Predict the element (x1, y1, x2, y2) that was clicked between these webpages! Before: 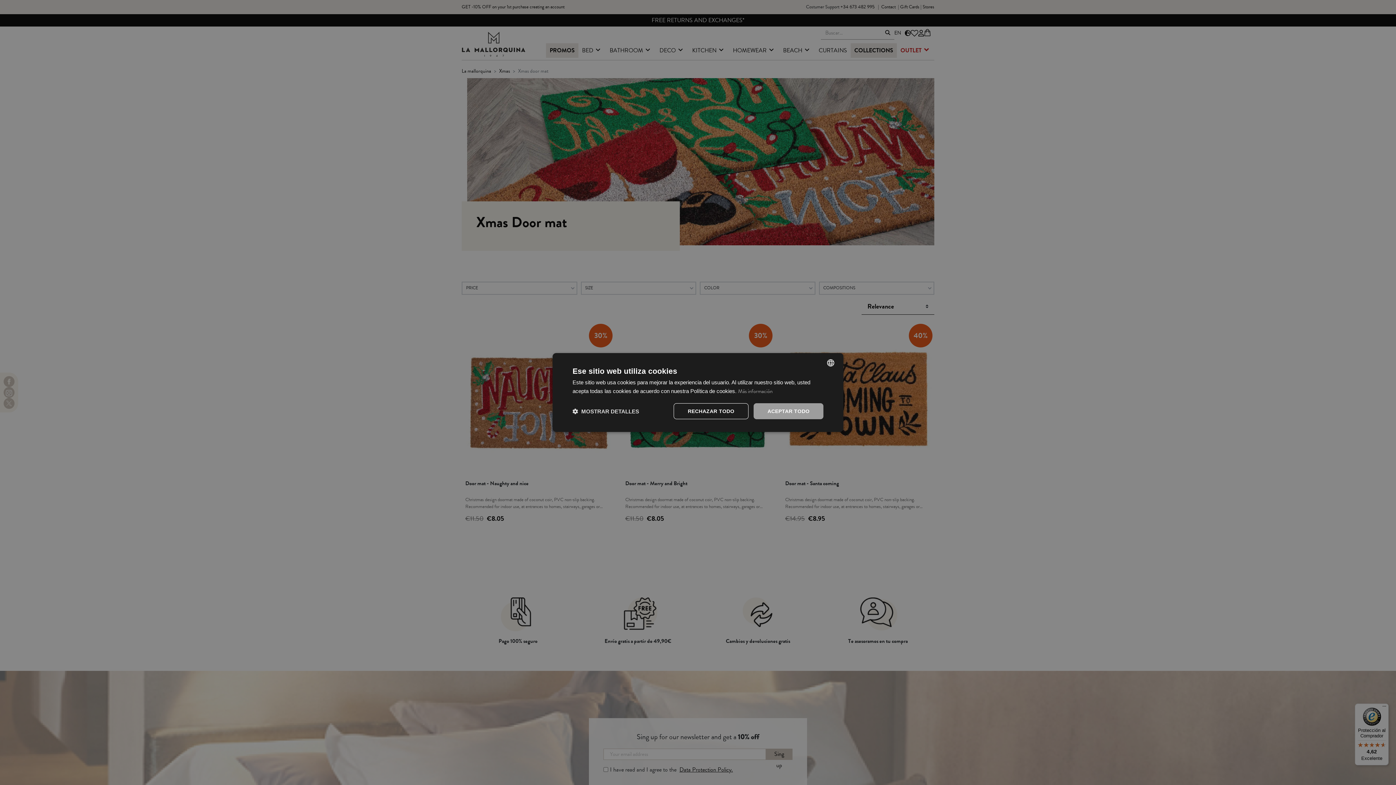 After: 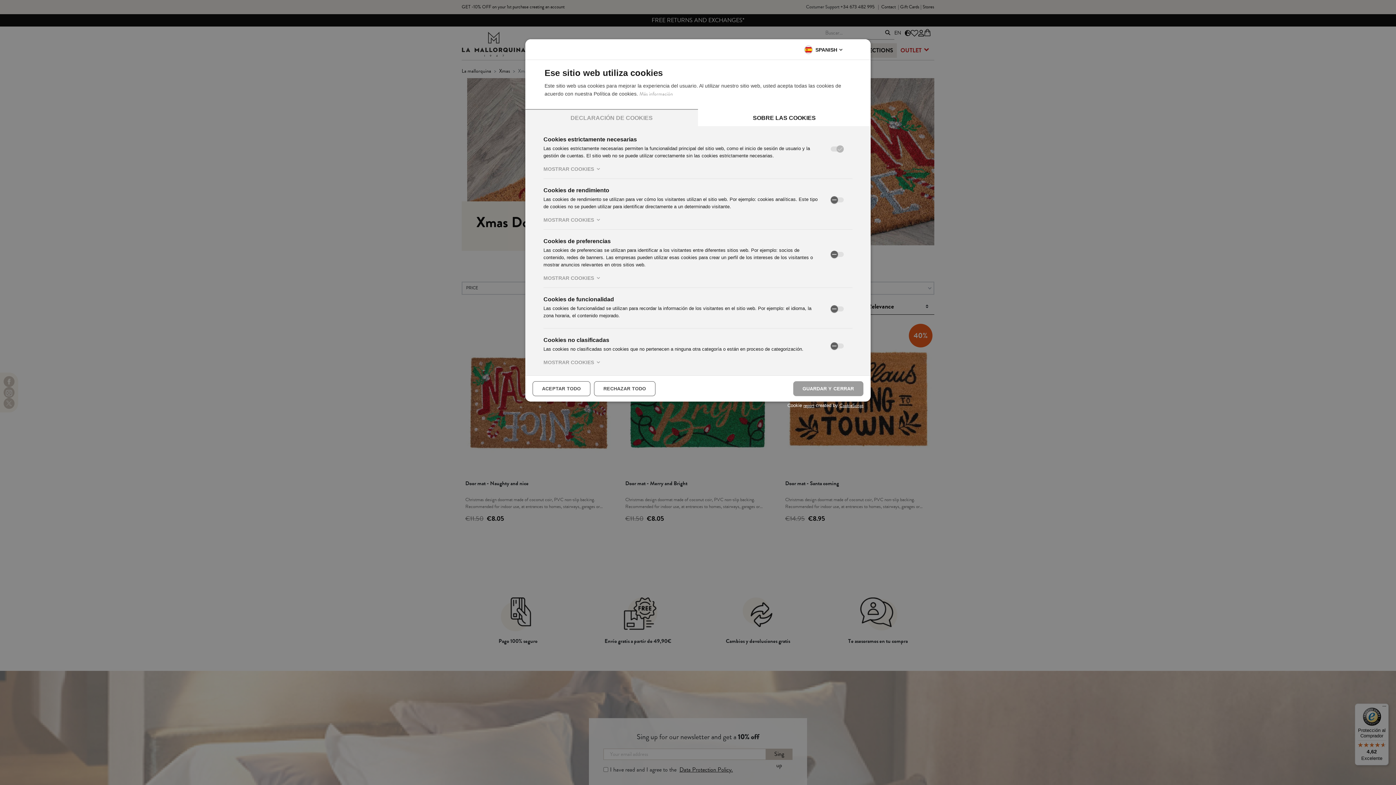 Action: label:  MOSTRAR DETALLES bbox: (572, 408, 639, 414)